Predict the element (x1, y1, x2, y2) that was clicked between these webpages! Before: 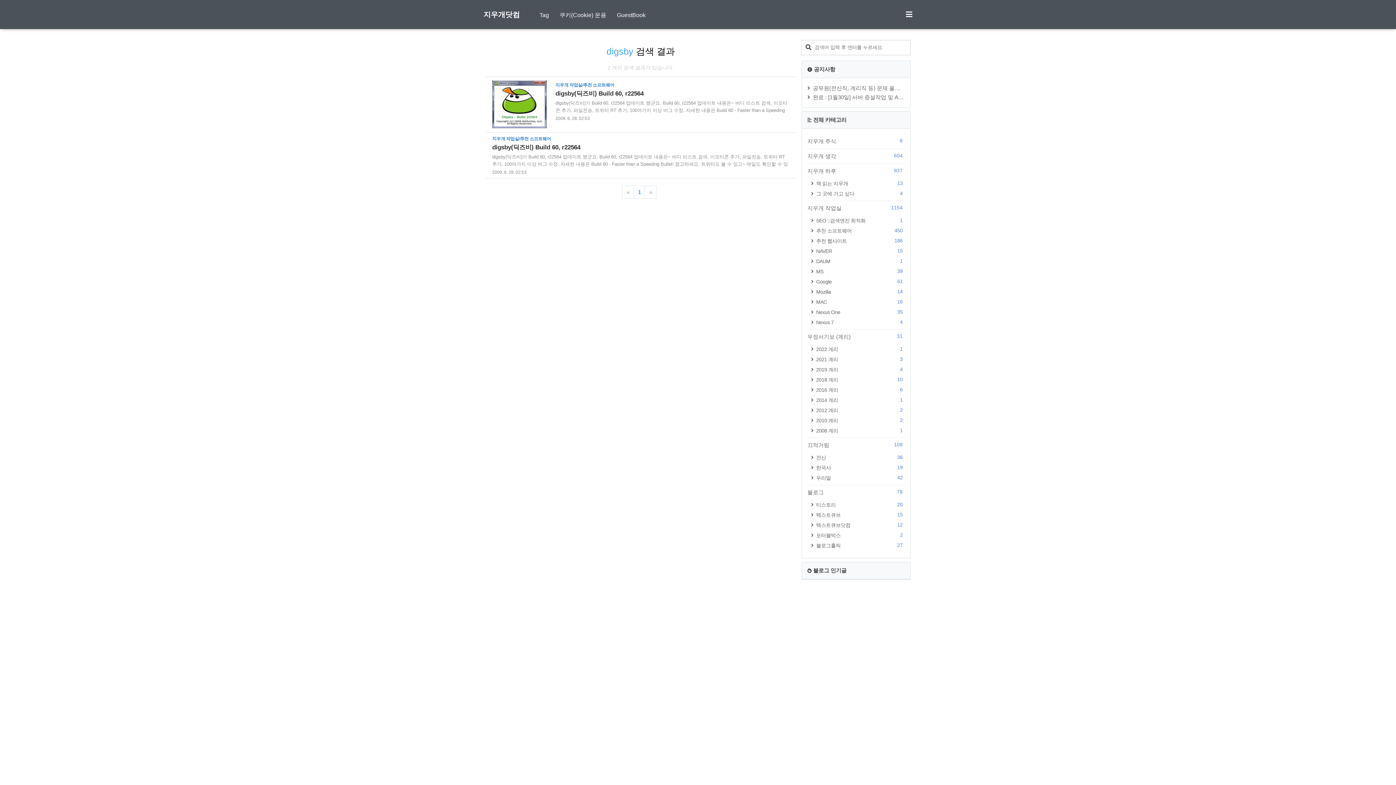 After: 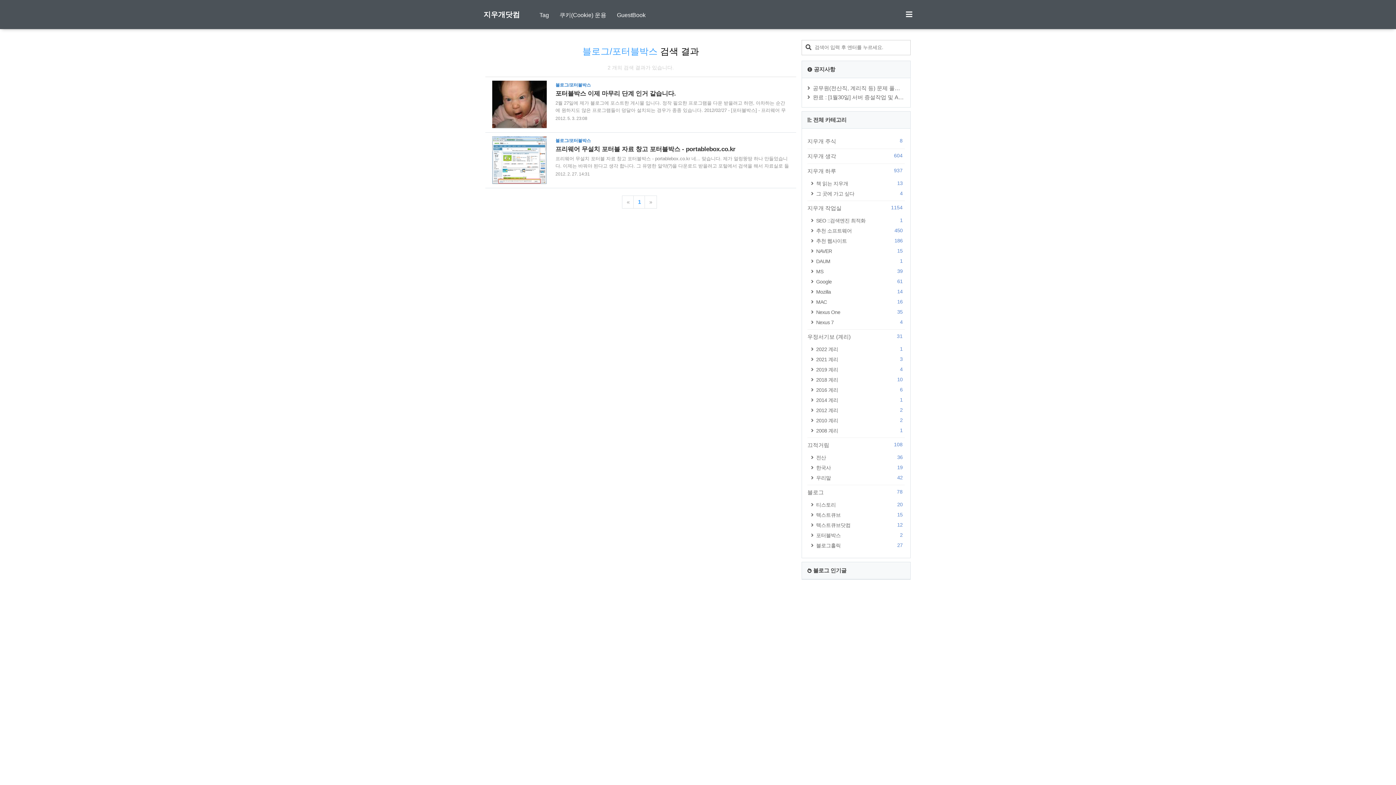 Action: label: 포터블박스
2 bbox: (807, 530, 905, 540)